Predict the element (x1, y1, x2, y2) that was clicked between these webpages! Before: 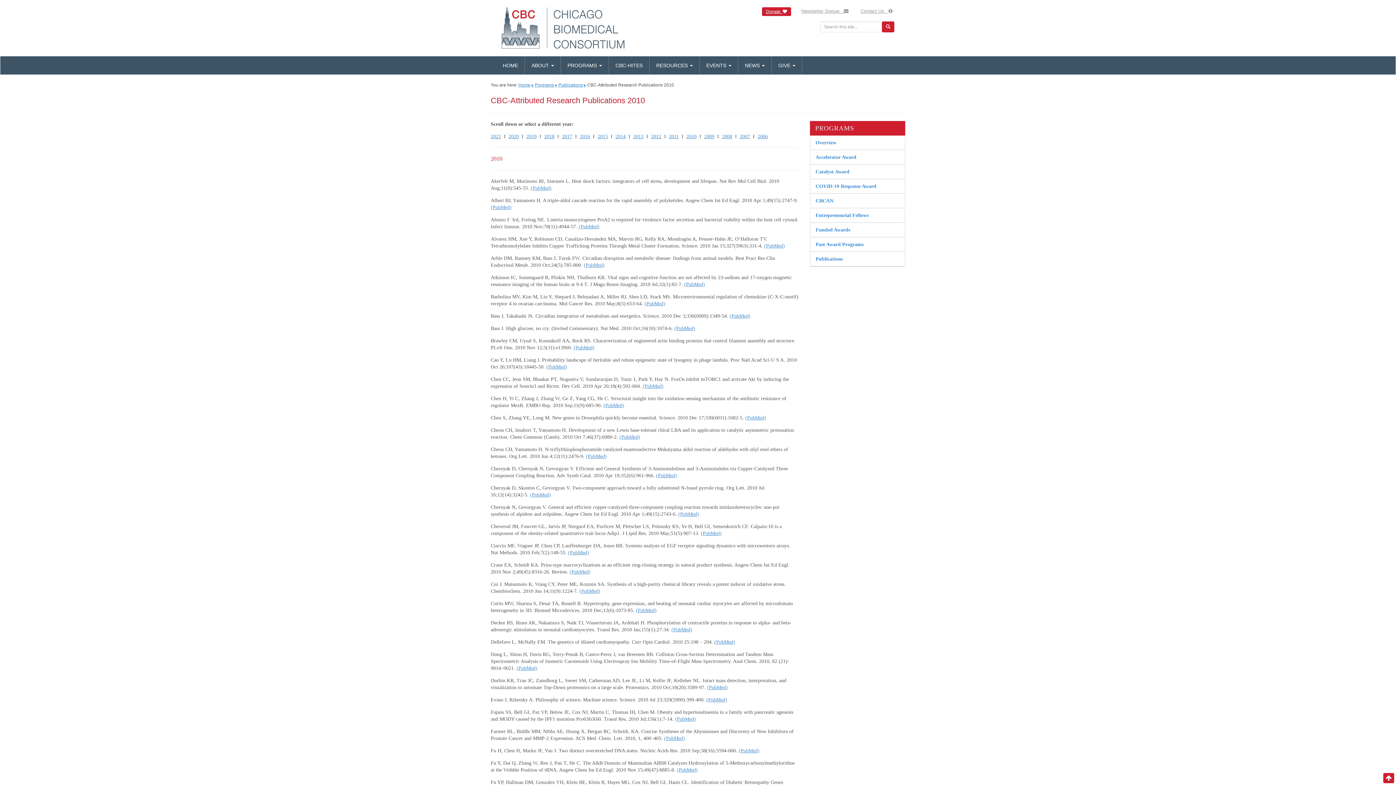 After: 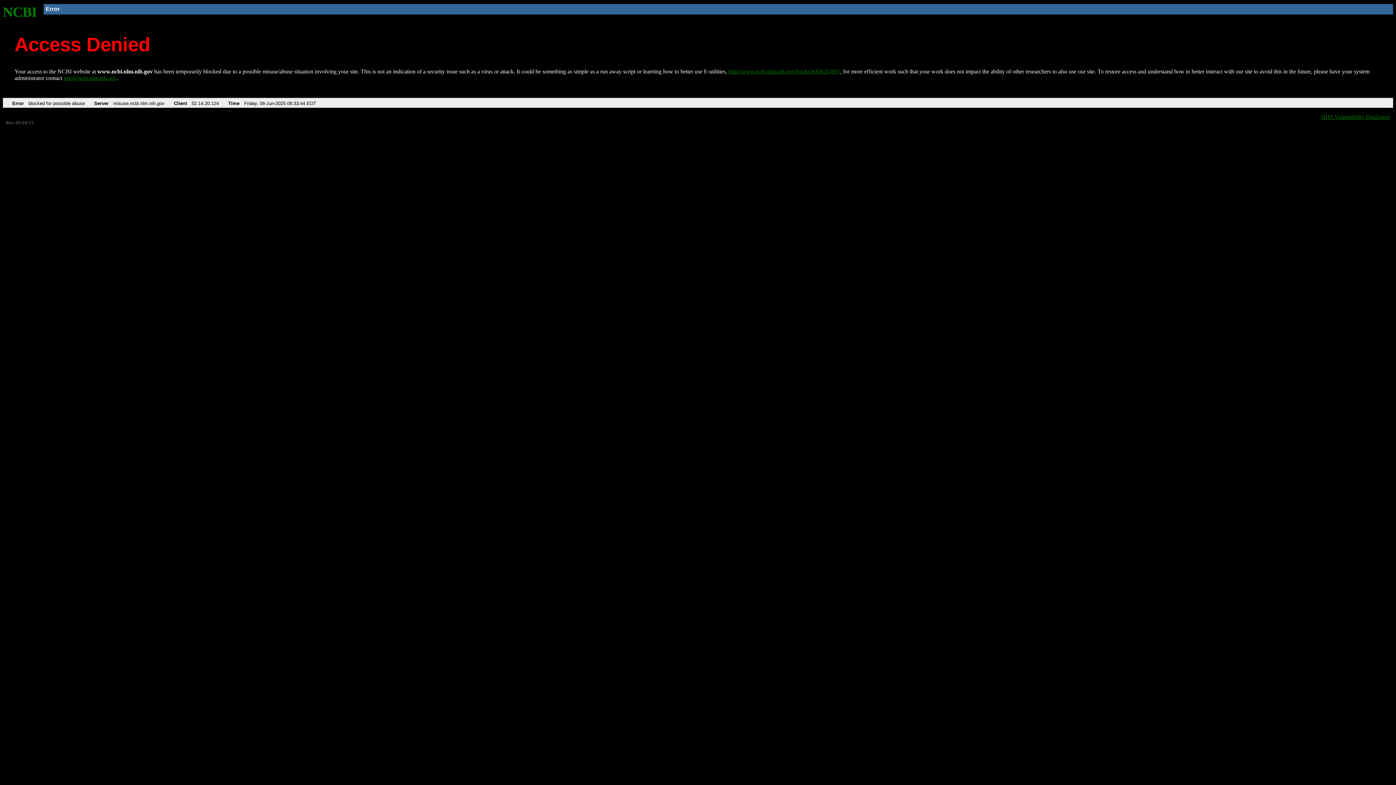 Action: bbox: (490, 204, 511, 210) label: (PubMed)